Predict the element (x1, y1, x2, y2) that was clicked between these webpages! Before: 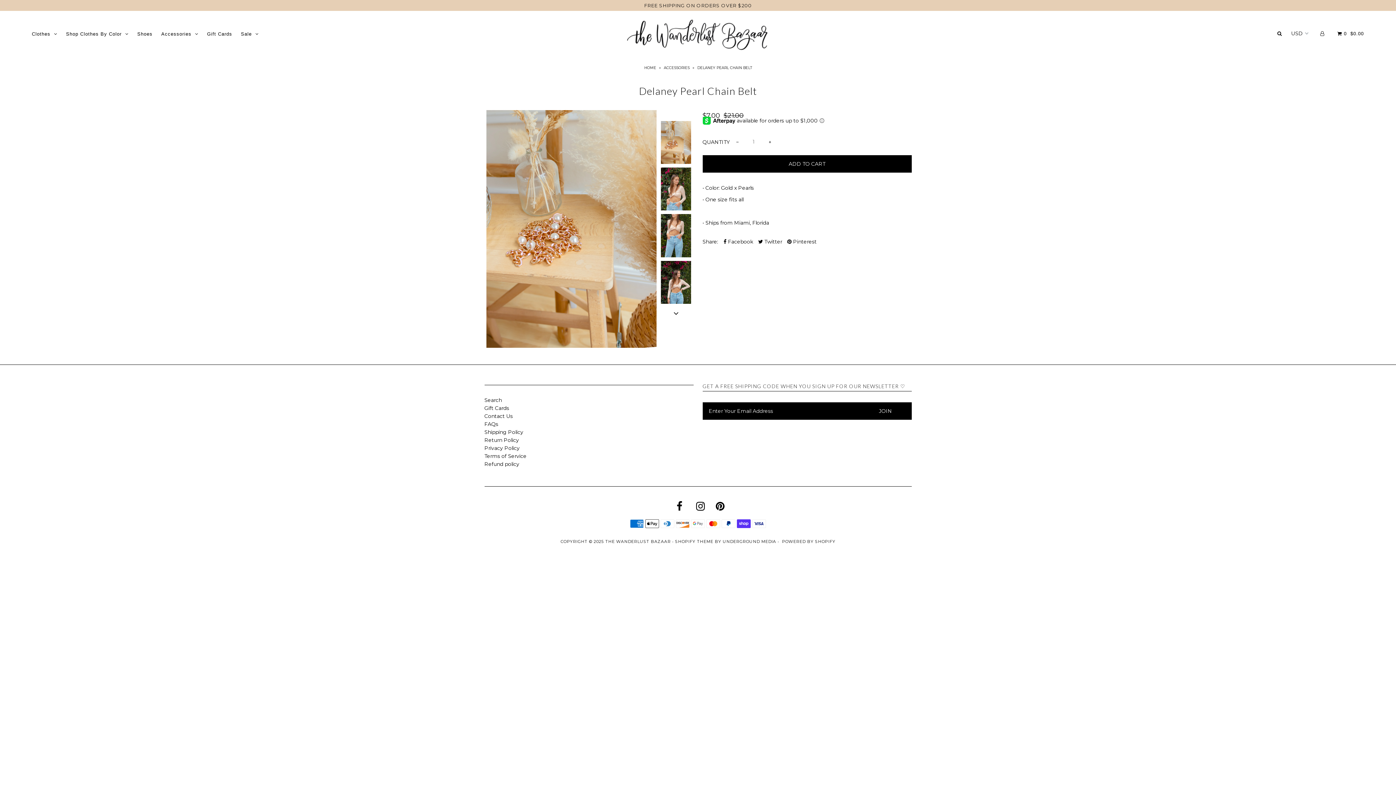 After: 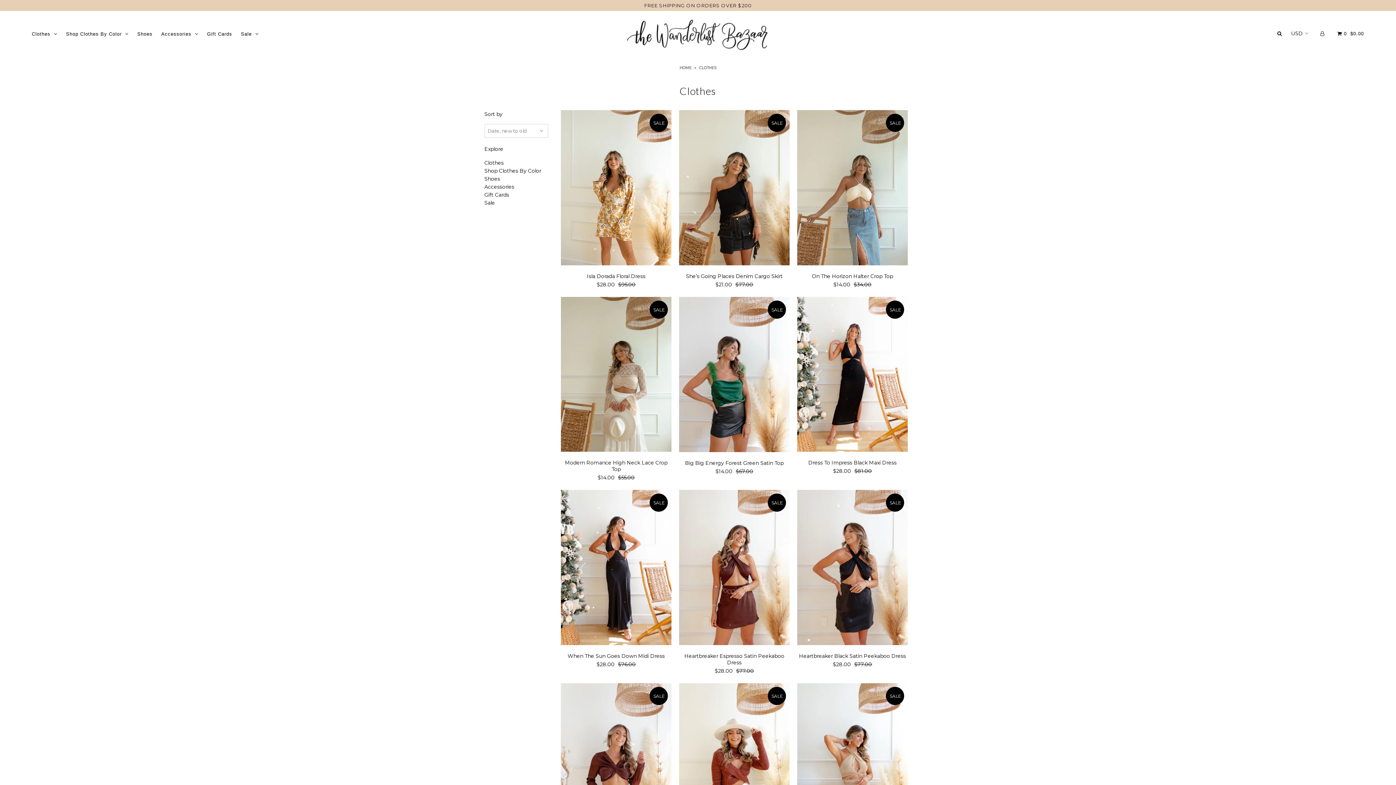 Action: label: Shop Clothes By Color bbox: (62, 31, 132, 36)